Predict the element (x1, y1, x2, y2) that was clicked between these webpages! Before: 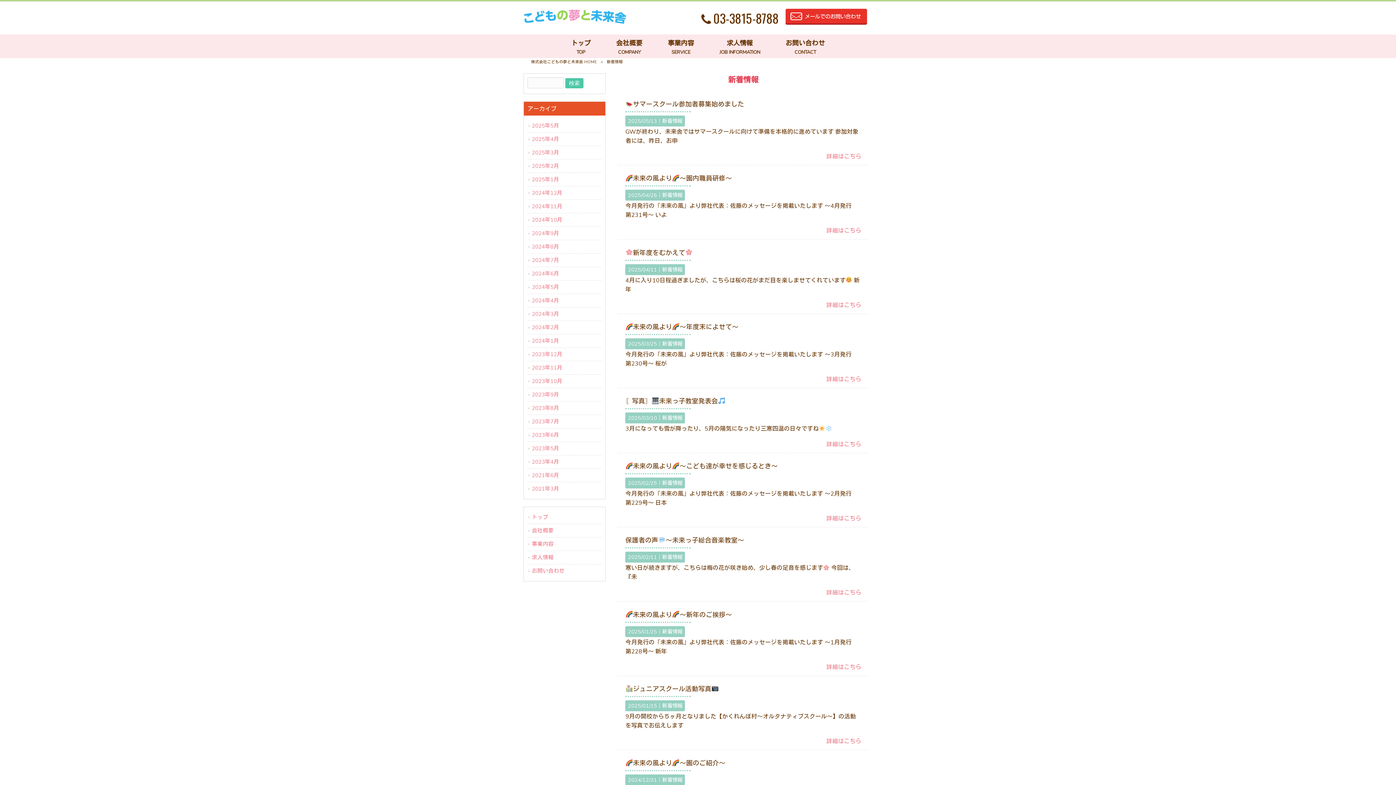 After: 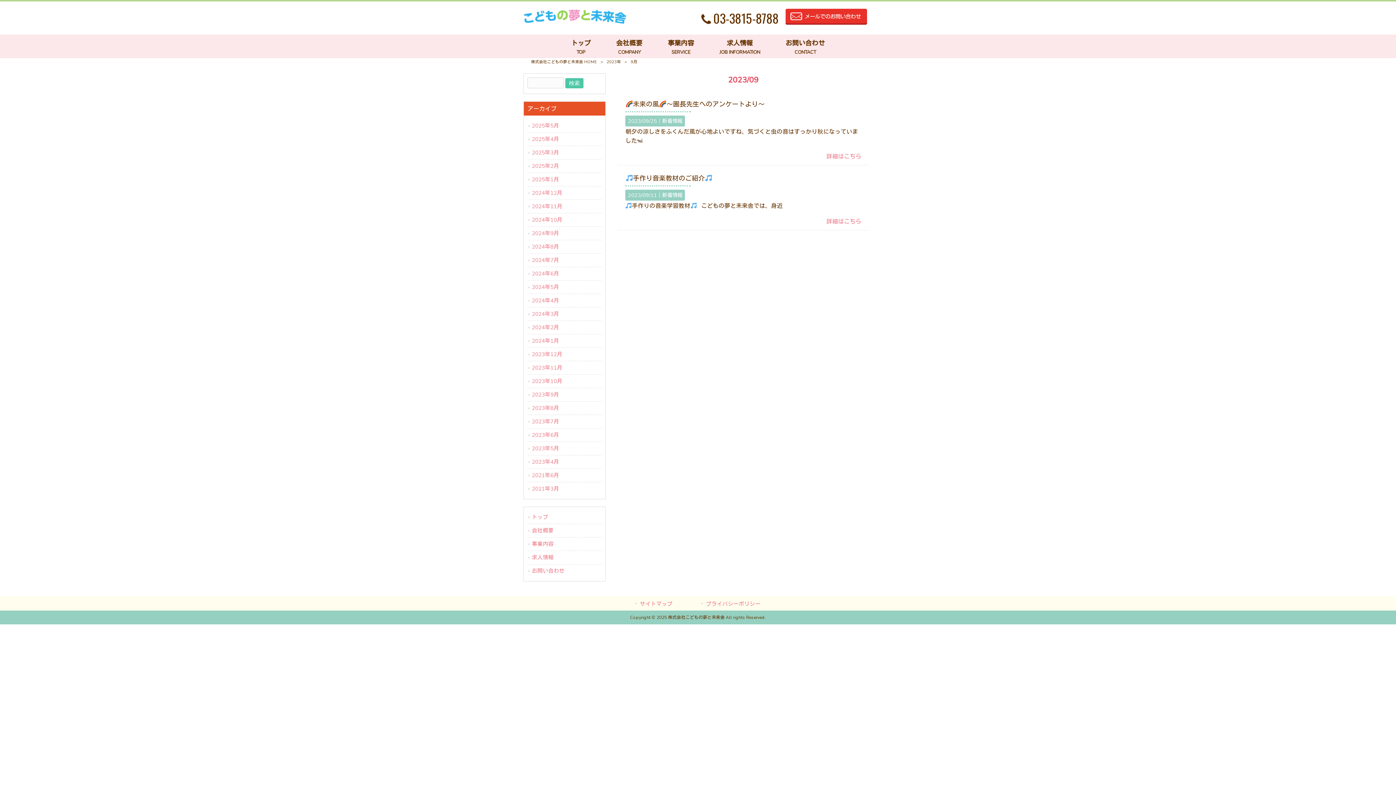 Action: bbox: (527, 388, 601, 401) label: 2023年9月